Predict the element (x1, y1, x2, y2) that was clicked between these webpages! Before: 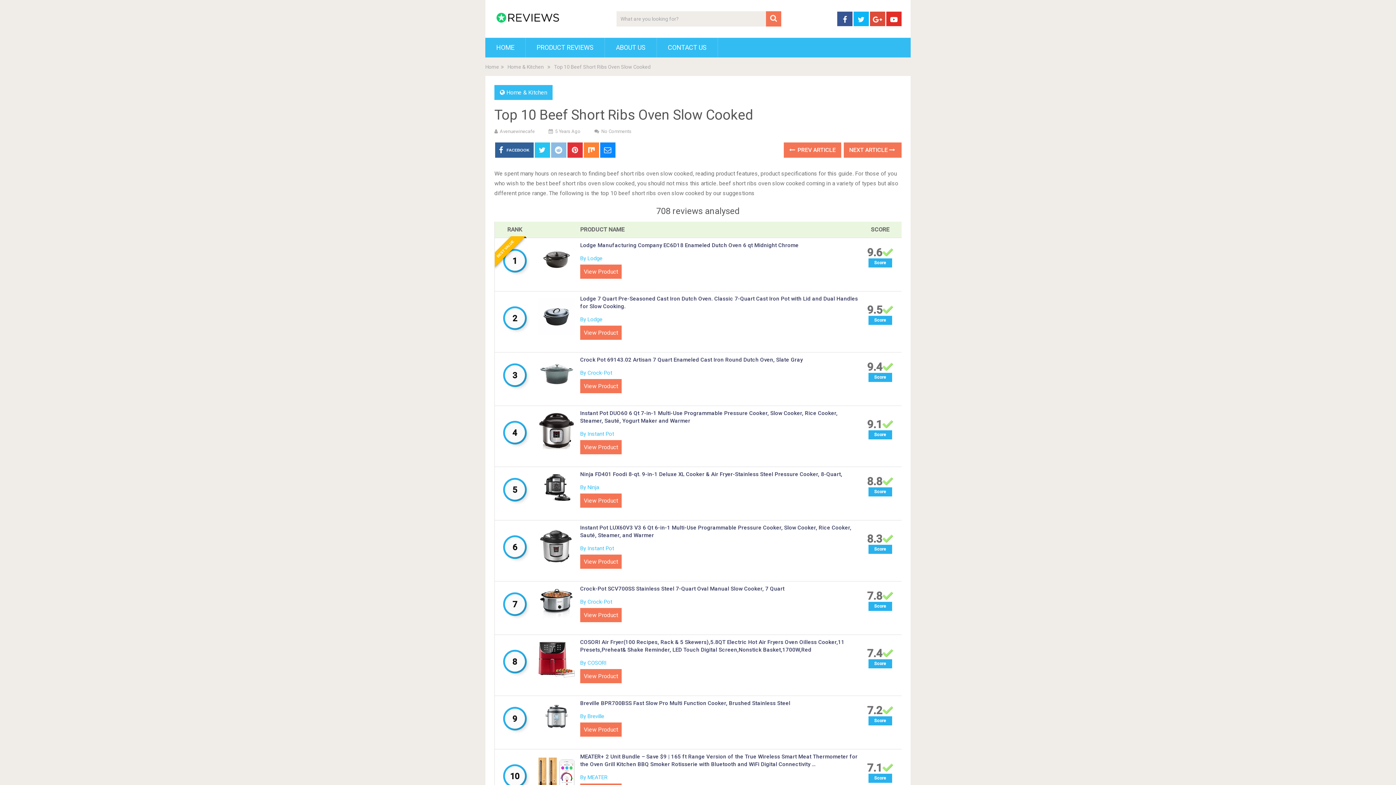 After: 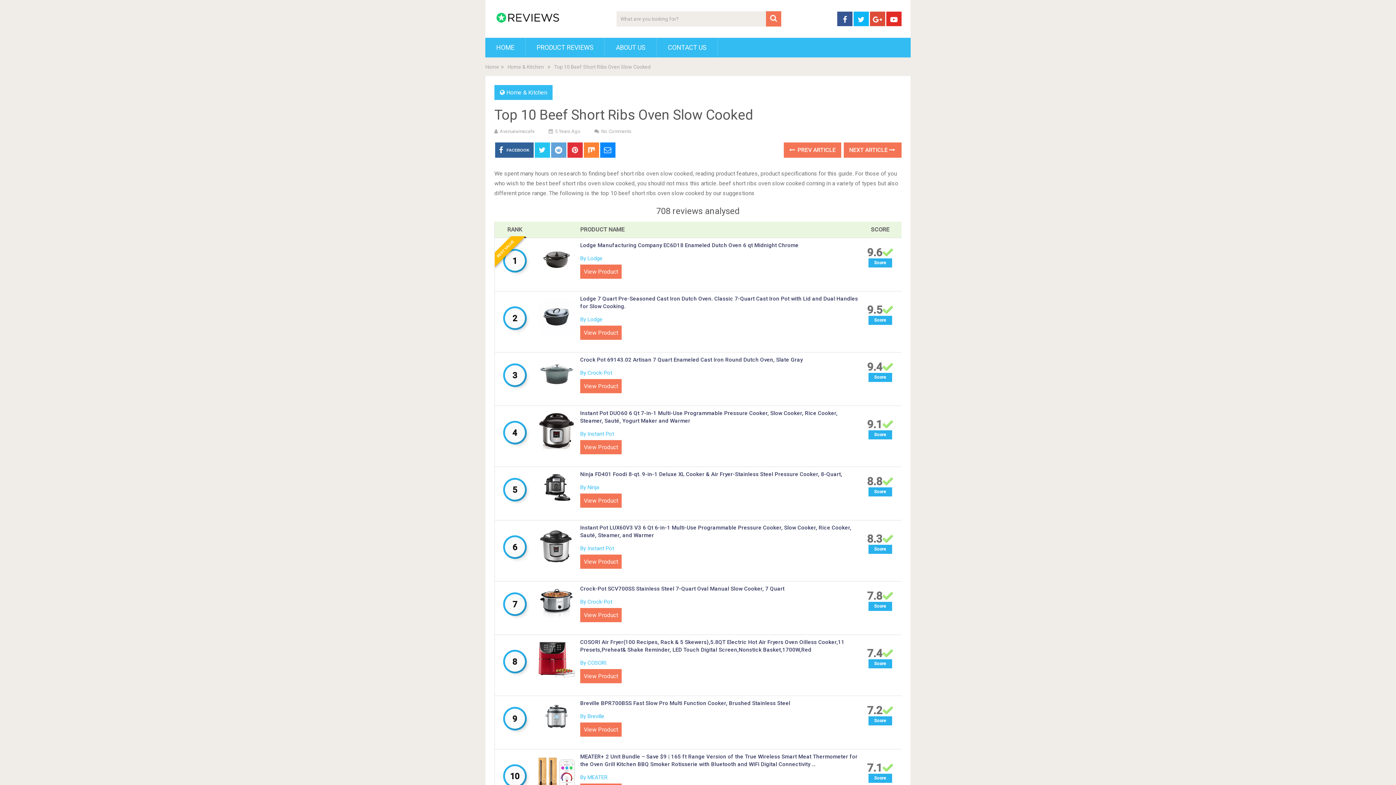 Action: bbox: (551, 142, 566, 157)